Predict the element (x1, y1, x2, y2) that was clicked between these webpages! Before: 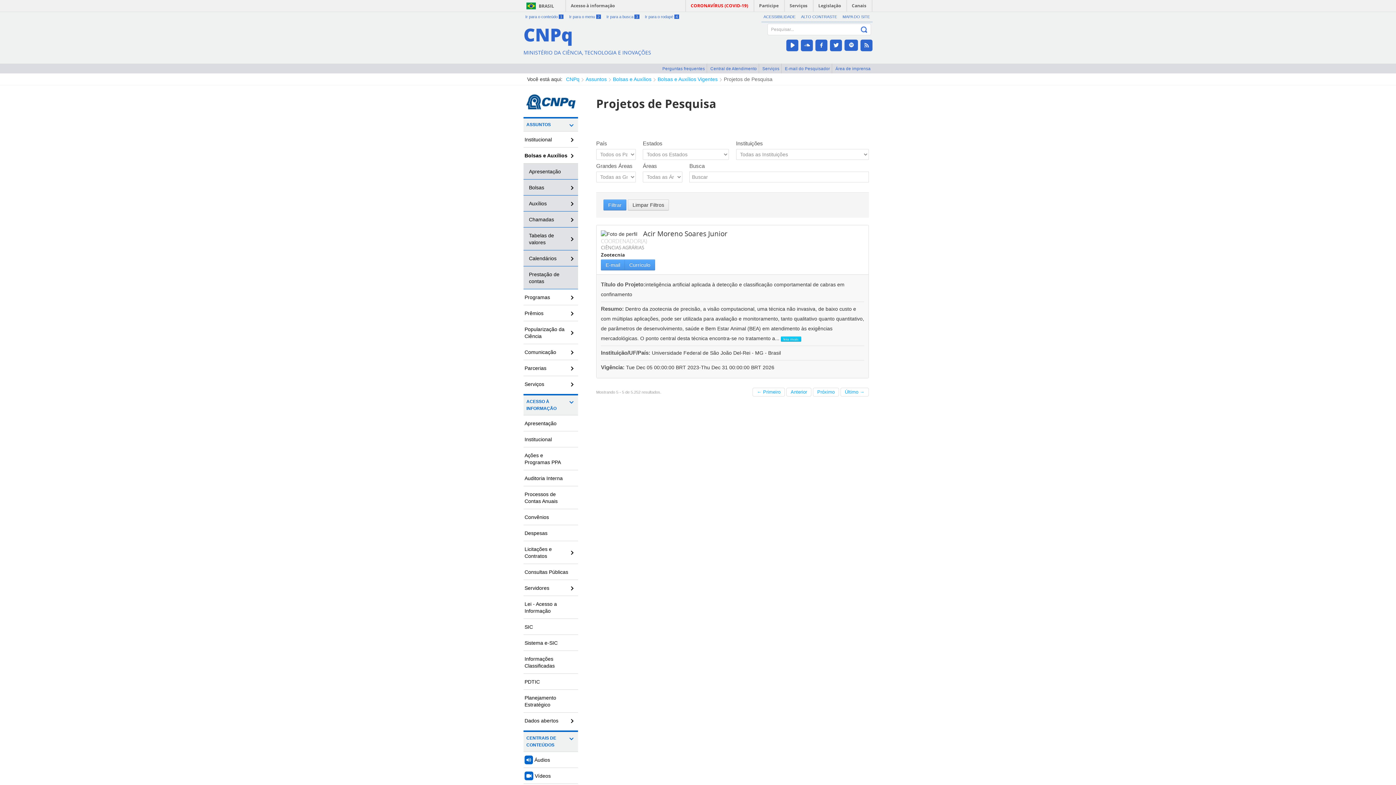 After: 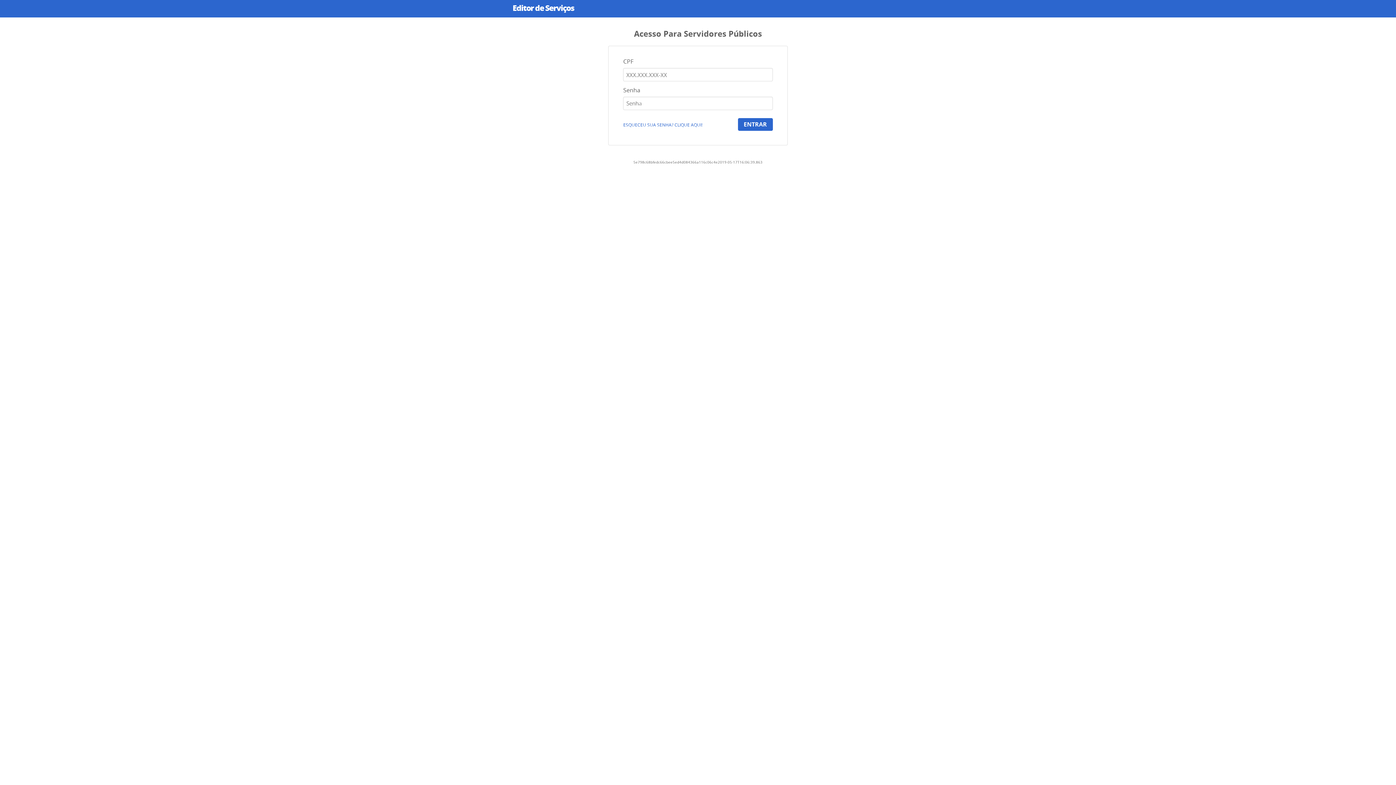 Action: label: Serviços bbox: (785, 0, 813, 11)